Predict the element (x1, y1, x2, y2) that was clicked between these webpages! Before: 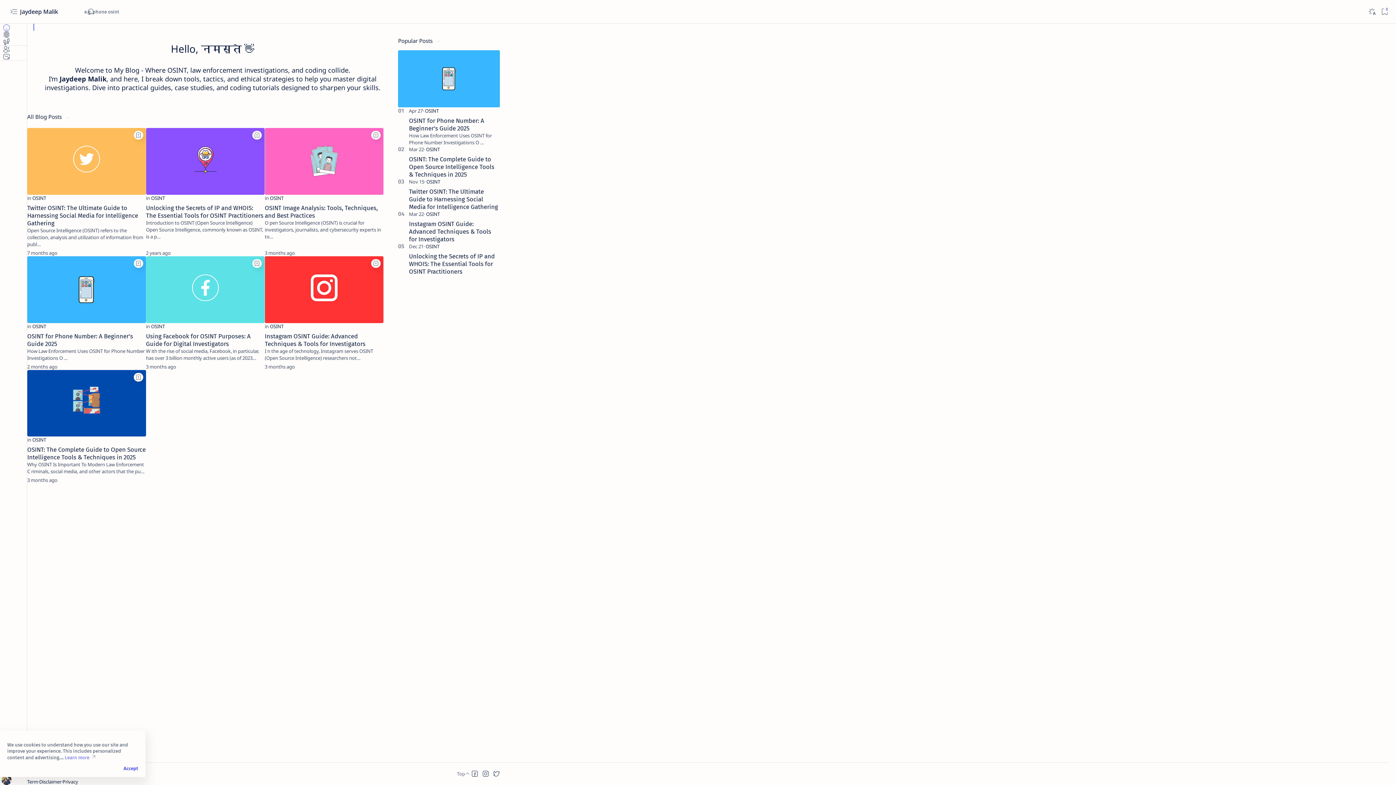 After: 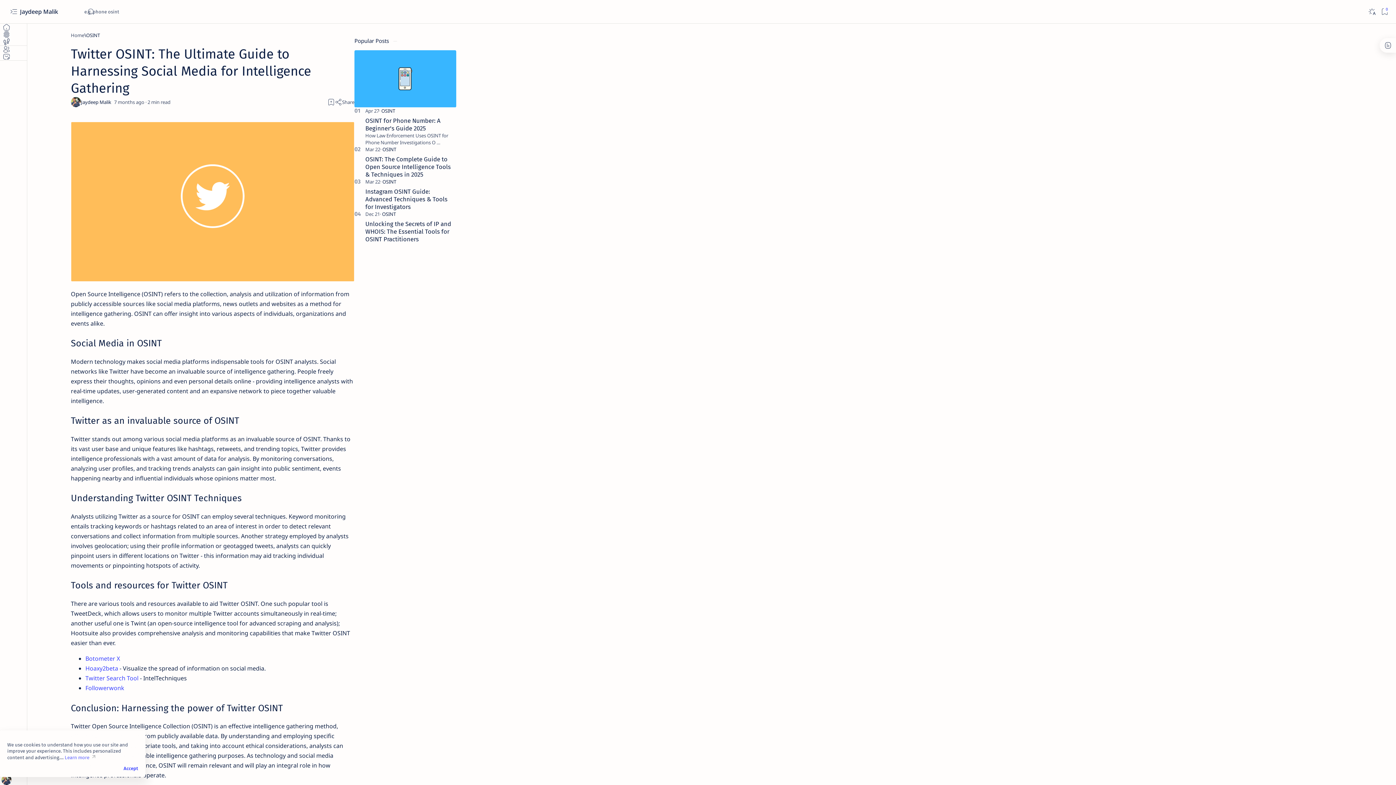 Action: bbox: (27, 128, 146, 194)